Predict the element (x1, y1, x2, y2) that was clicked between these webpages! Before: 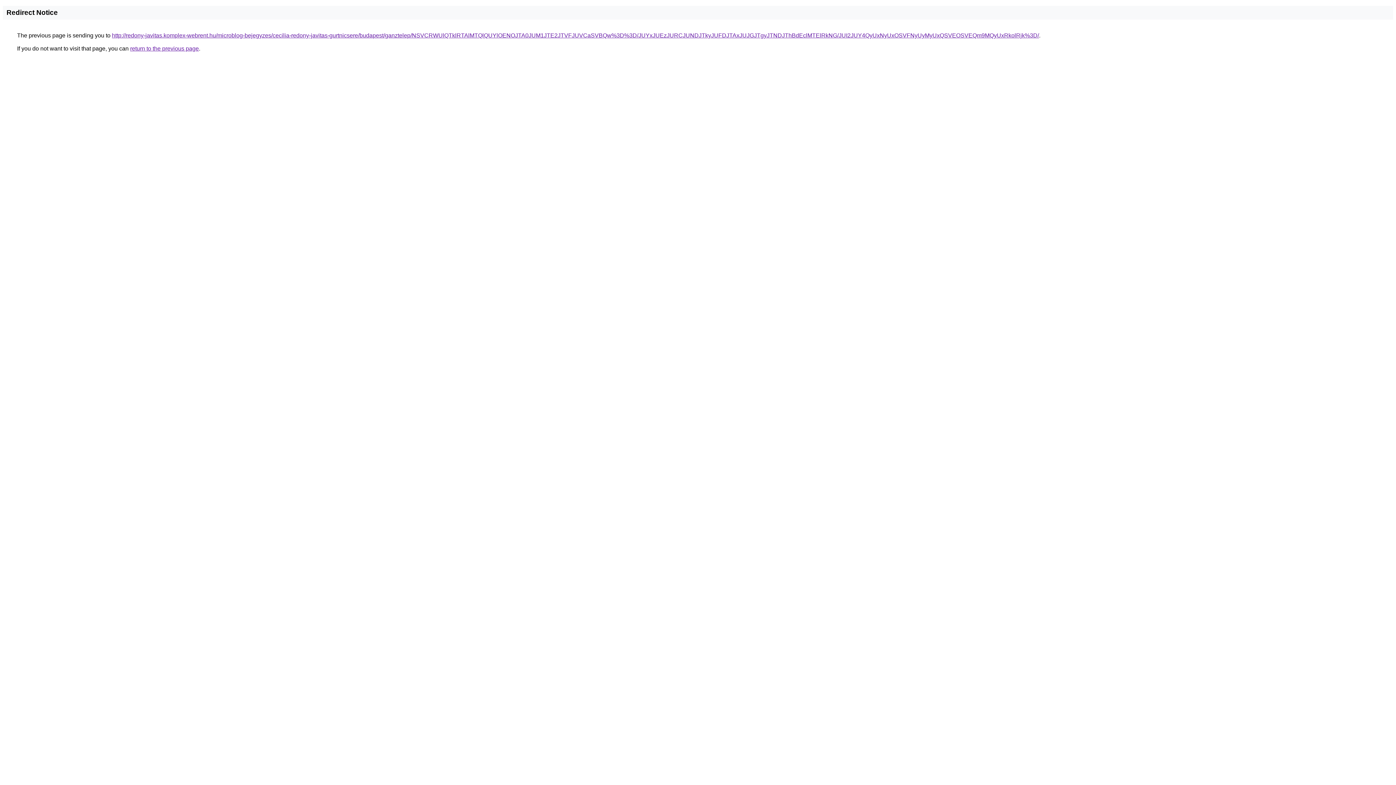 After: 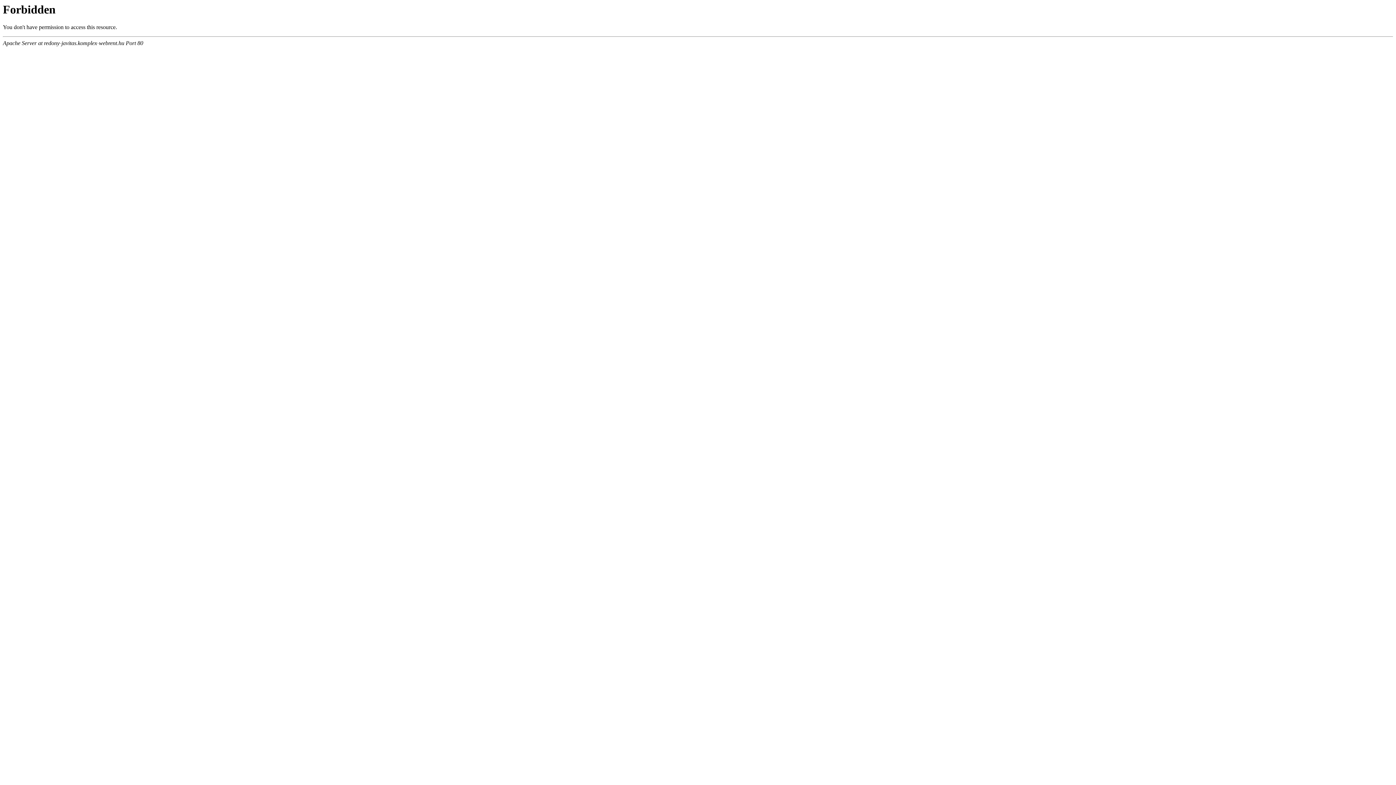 Action: label: http://redony-javitas.komplex-webrent.hu/microblog-bejegyzes/cecilia-redony-javitas-gurtnicsere/budapest/ganztelep/NSVCRWUlQTklRTAlMTQlQUYlOENOJTA0JUM1JTE2JTVFJUVCaSVBQw%3D%3D/JUYxJUEzJURCJUNDJTkyJUFDJTAxJUJGJTgyJTNDJThBdEclMTElRkNG/JUI2JUY4QyUxNyUxOSVFNyUyMyUxQSVEOSVEQm9MQyUxRkolRjk%3D/ bbox: (112, 32, 1039, 38)